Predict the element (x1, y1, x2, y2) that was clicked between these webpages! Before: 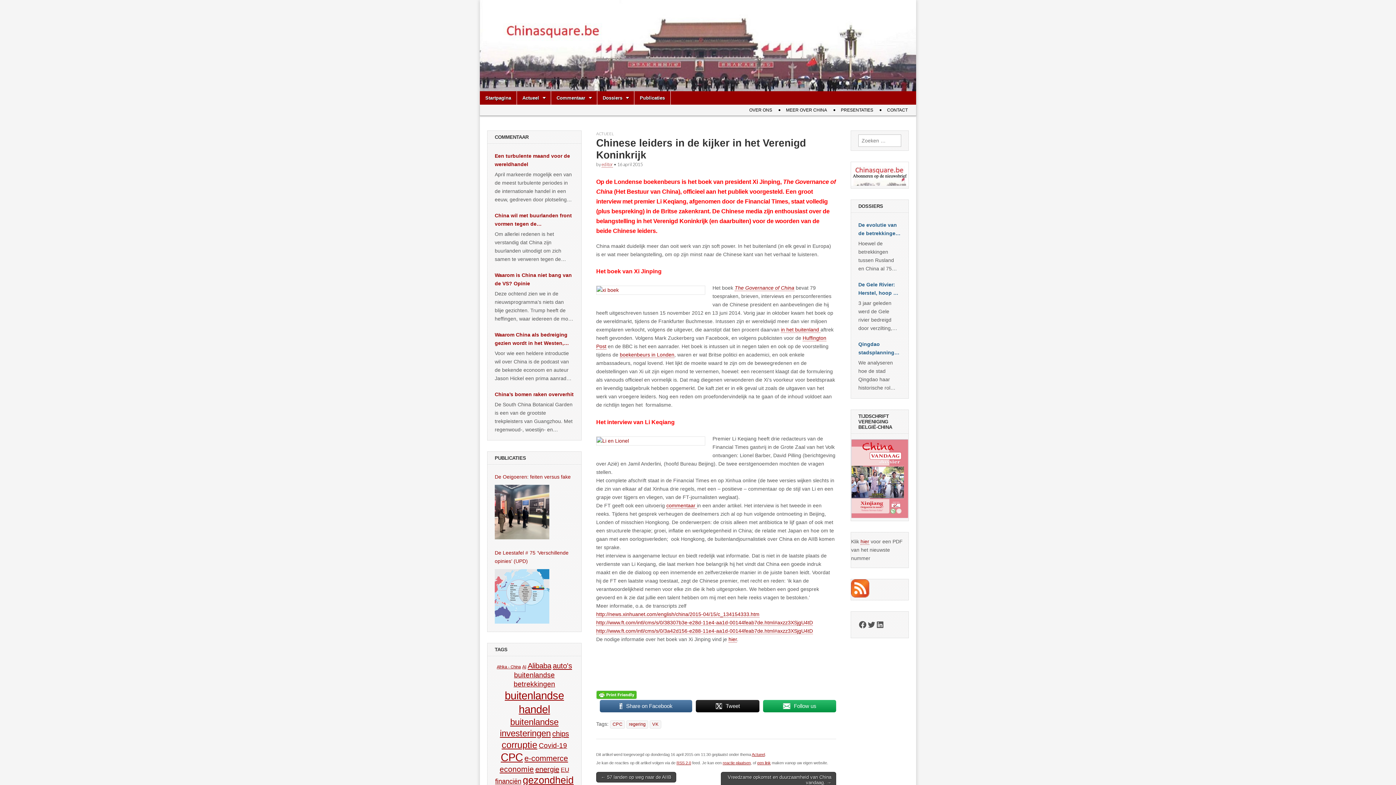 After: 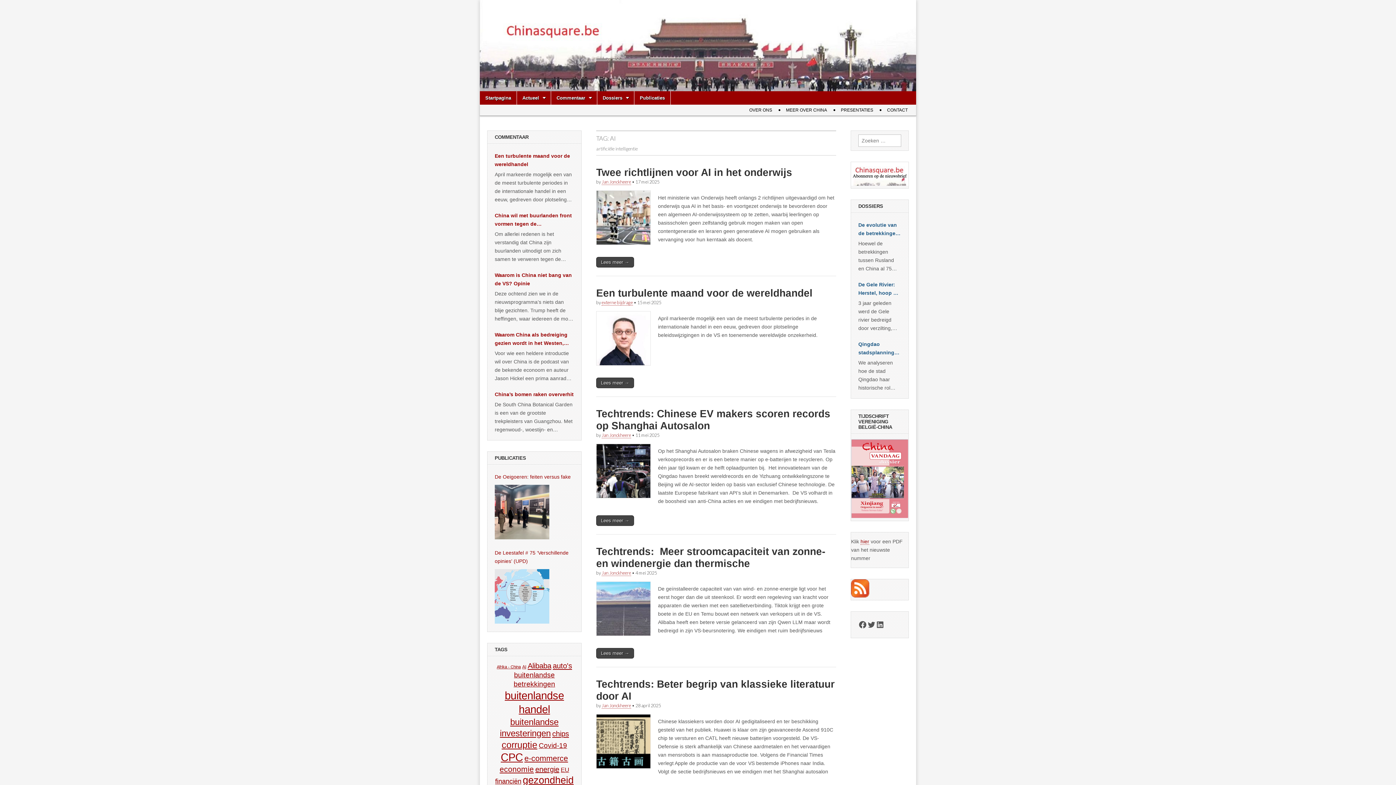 Action: label: AI (157 items) bbox: (522, 664, 526, 669)